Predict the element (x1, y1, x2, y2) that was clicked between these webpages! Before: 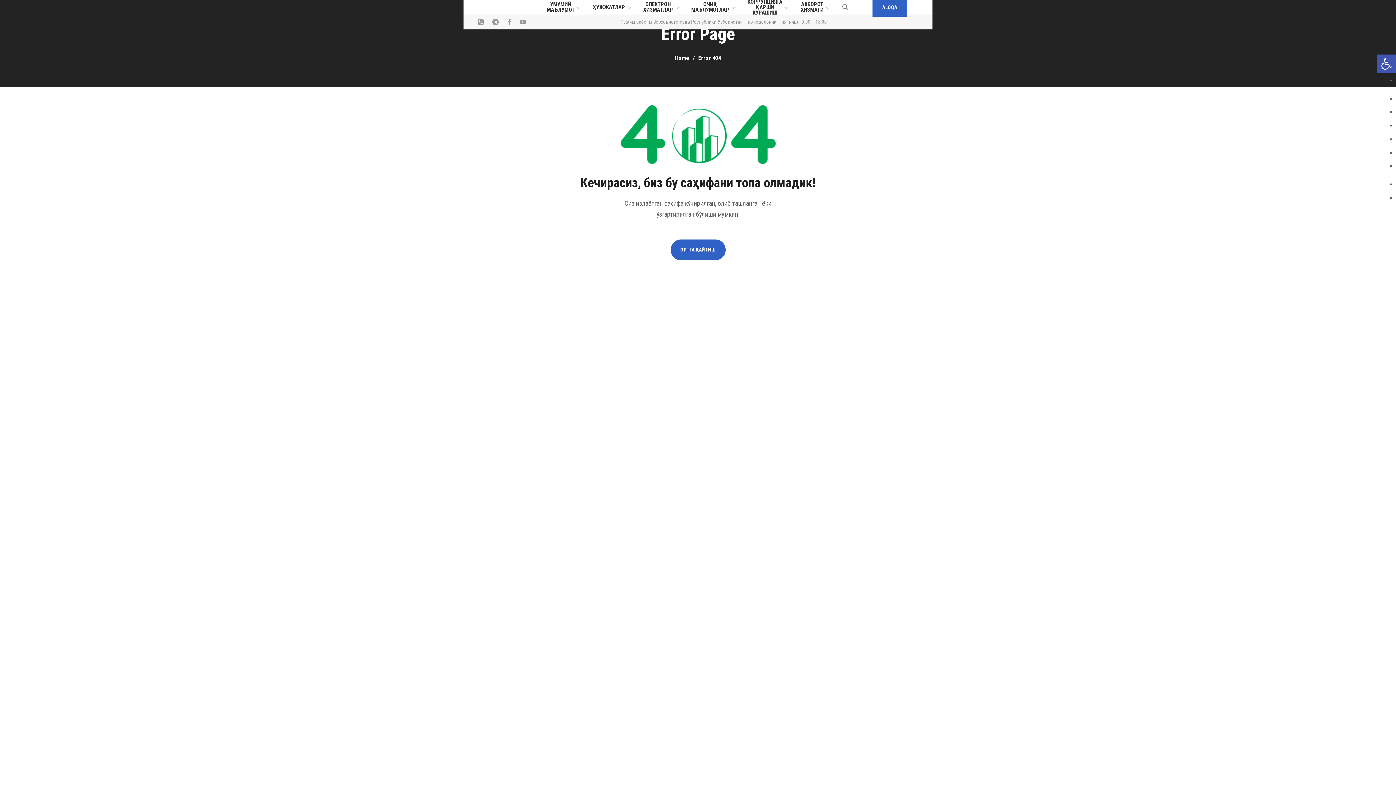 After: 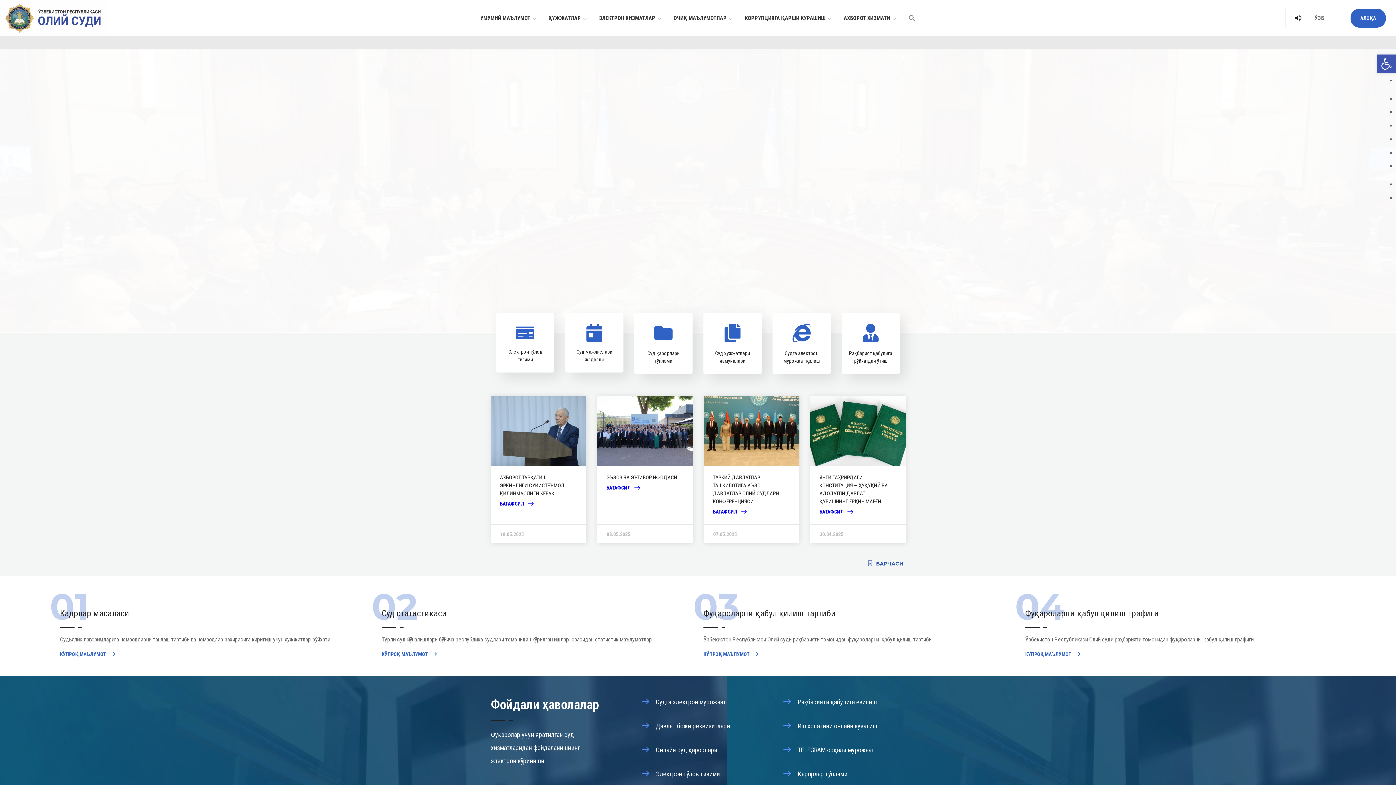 Action: label: ОРТГА ҚАЙТИШ bbox: (670, 239, 725, 260)